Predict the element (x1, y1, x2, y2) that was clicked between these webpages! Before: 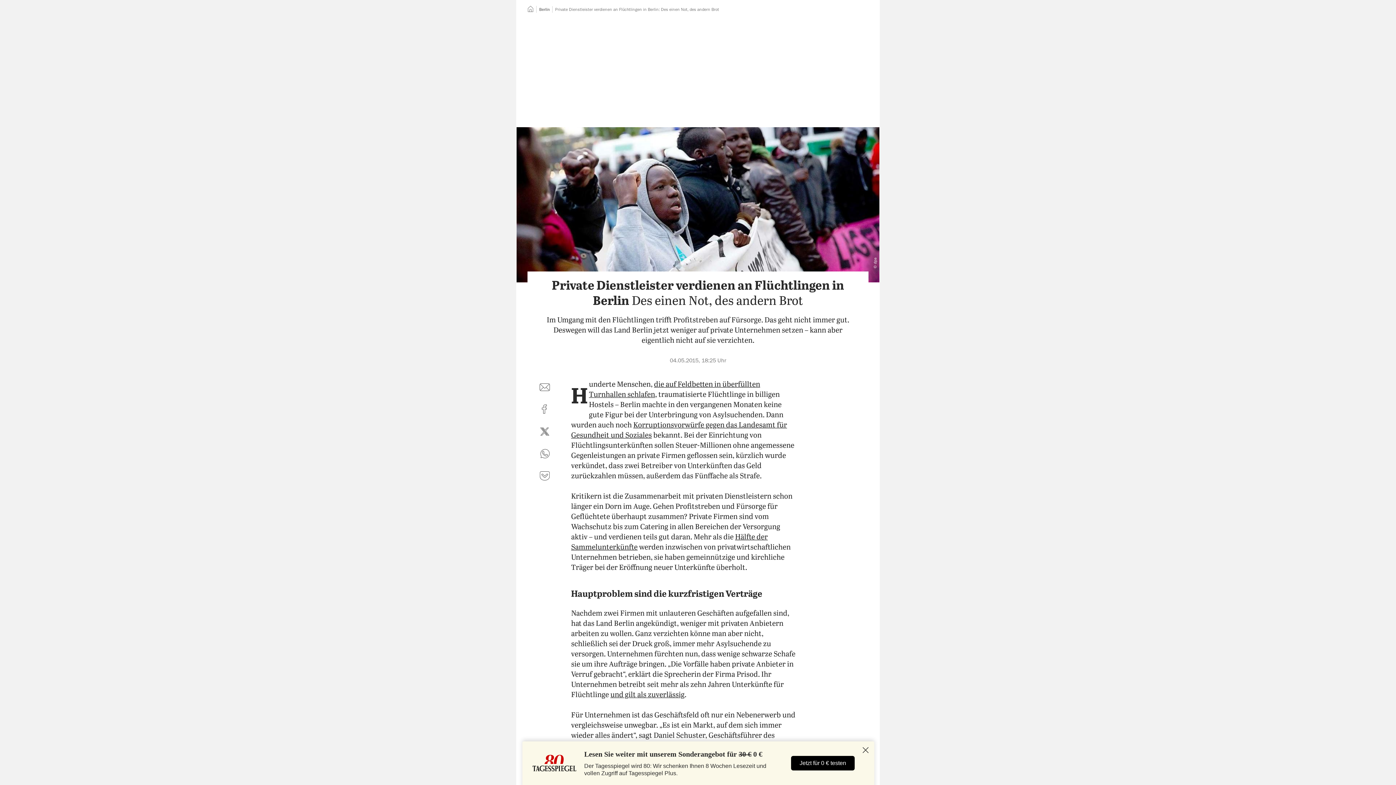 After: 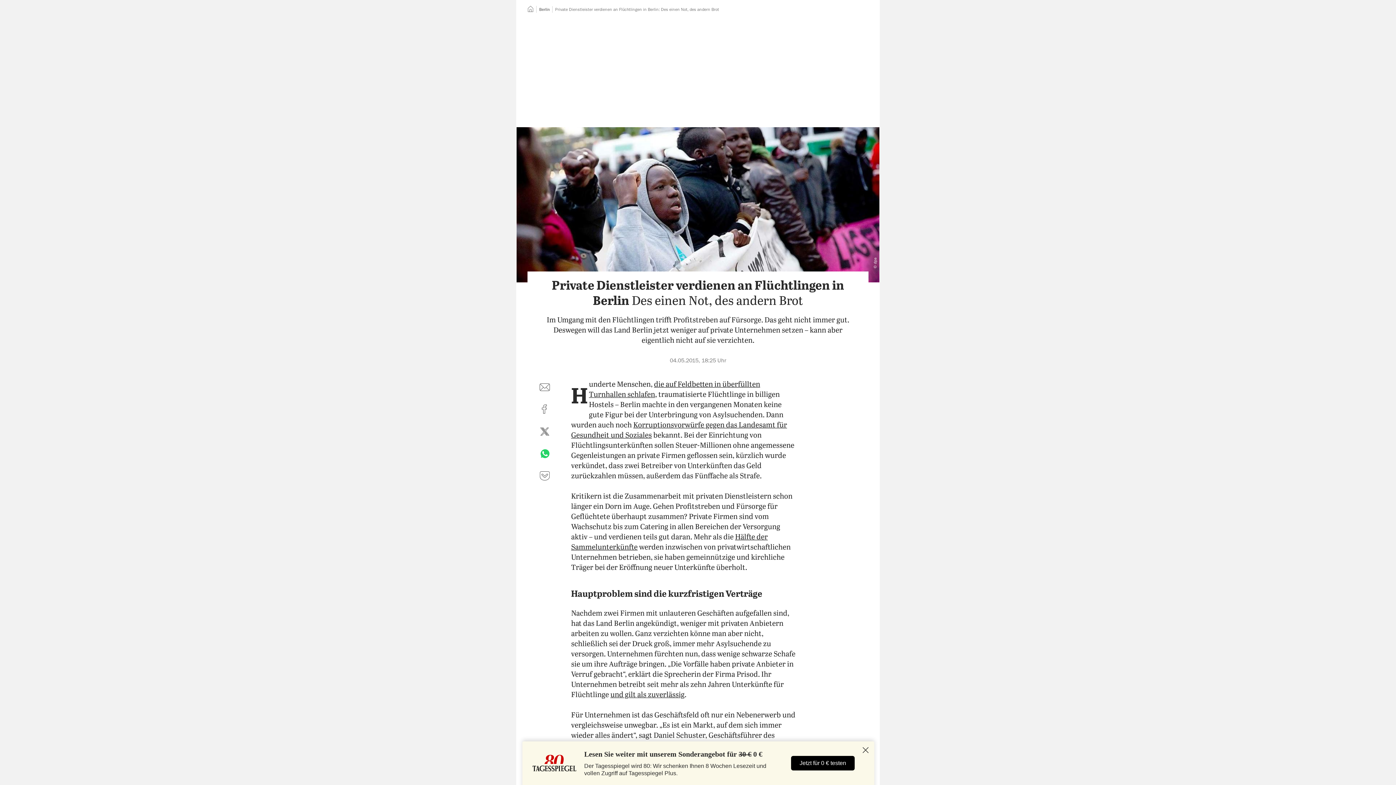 Action: label: per WhatsApp teilen bbox: (536, 445, 553, 462)